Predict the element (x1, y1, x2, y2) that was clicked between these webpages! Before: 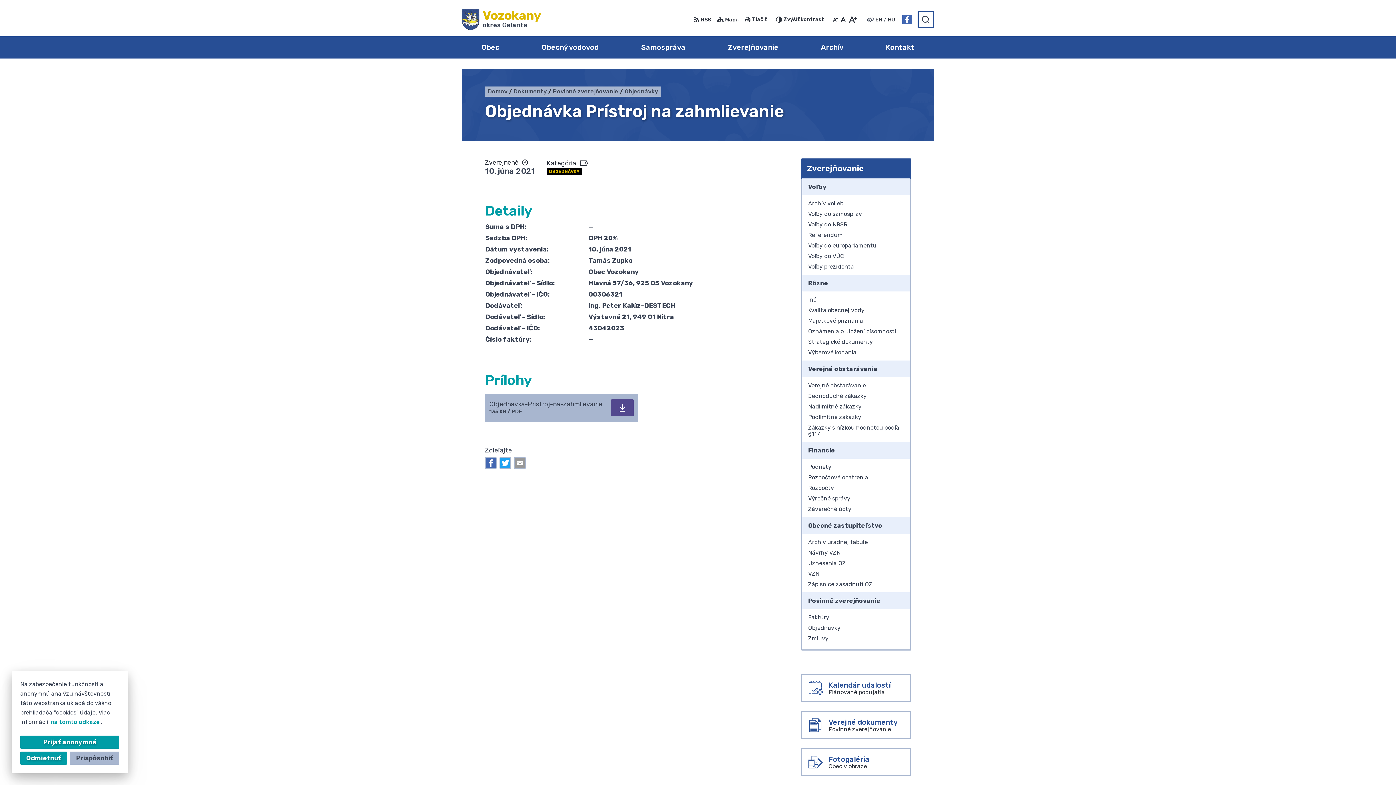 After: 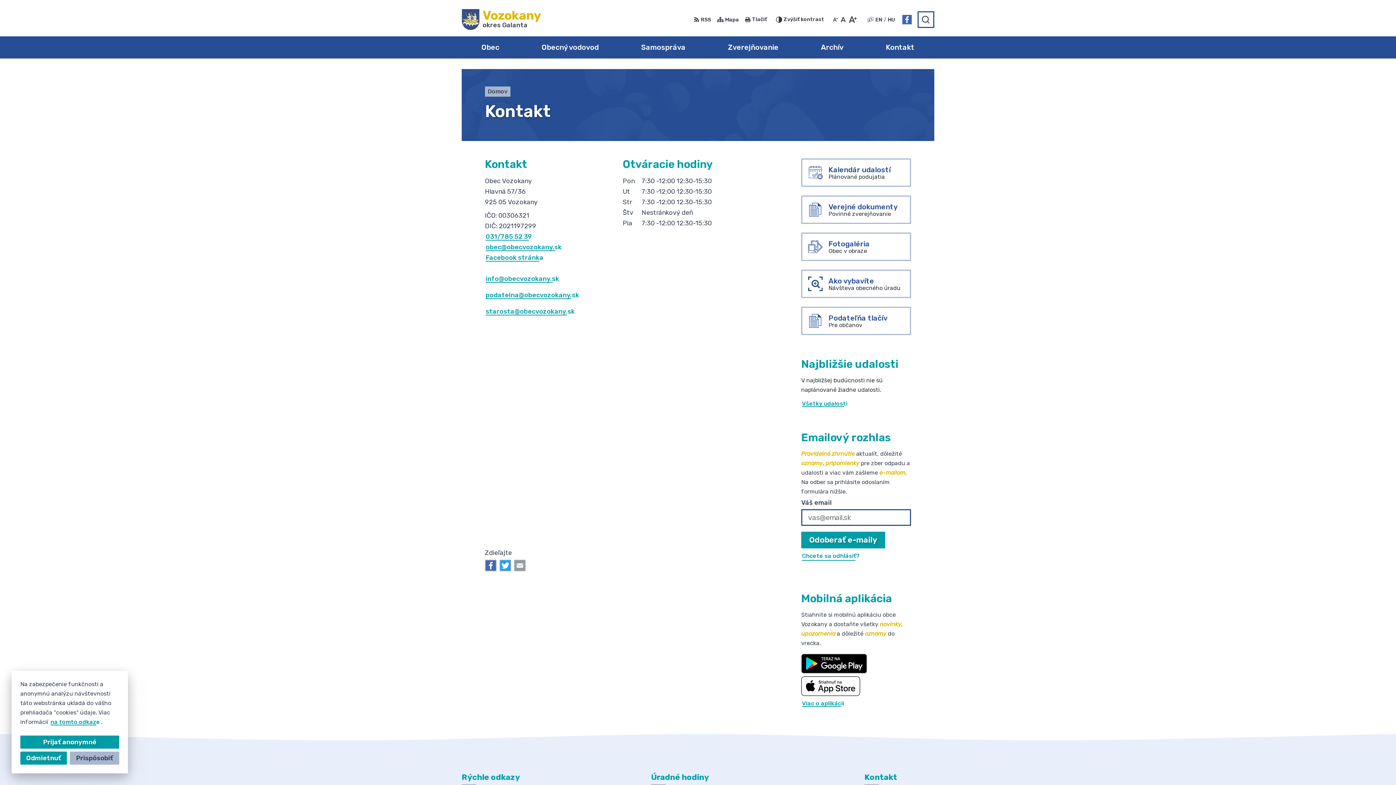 Action: bbox: (872, 36, 928, 57) label: Kontakt